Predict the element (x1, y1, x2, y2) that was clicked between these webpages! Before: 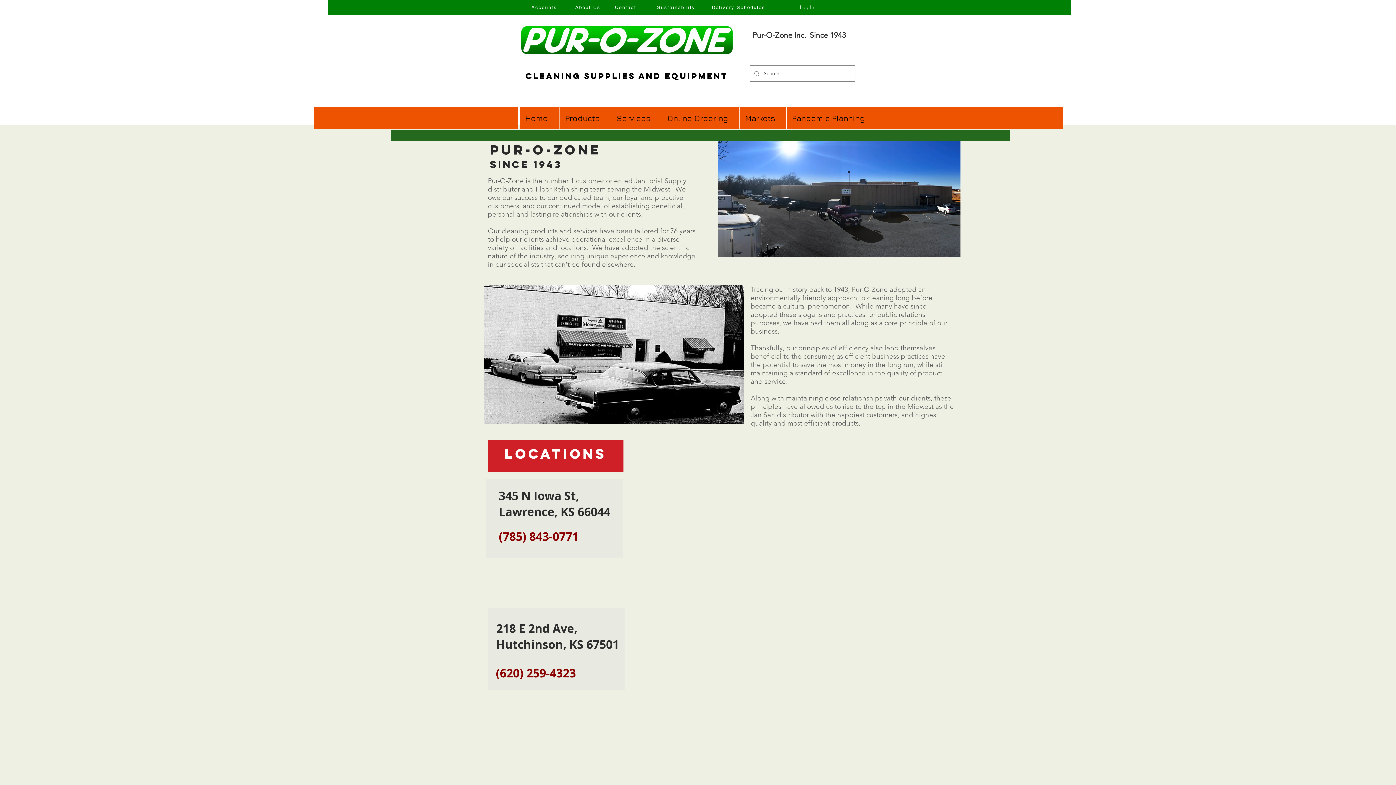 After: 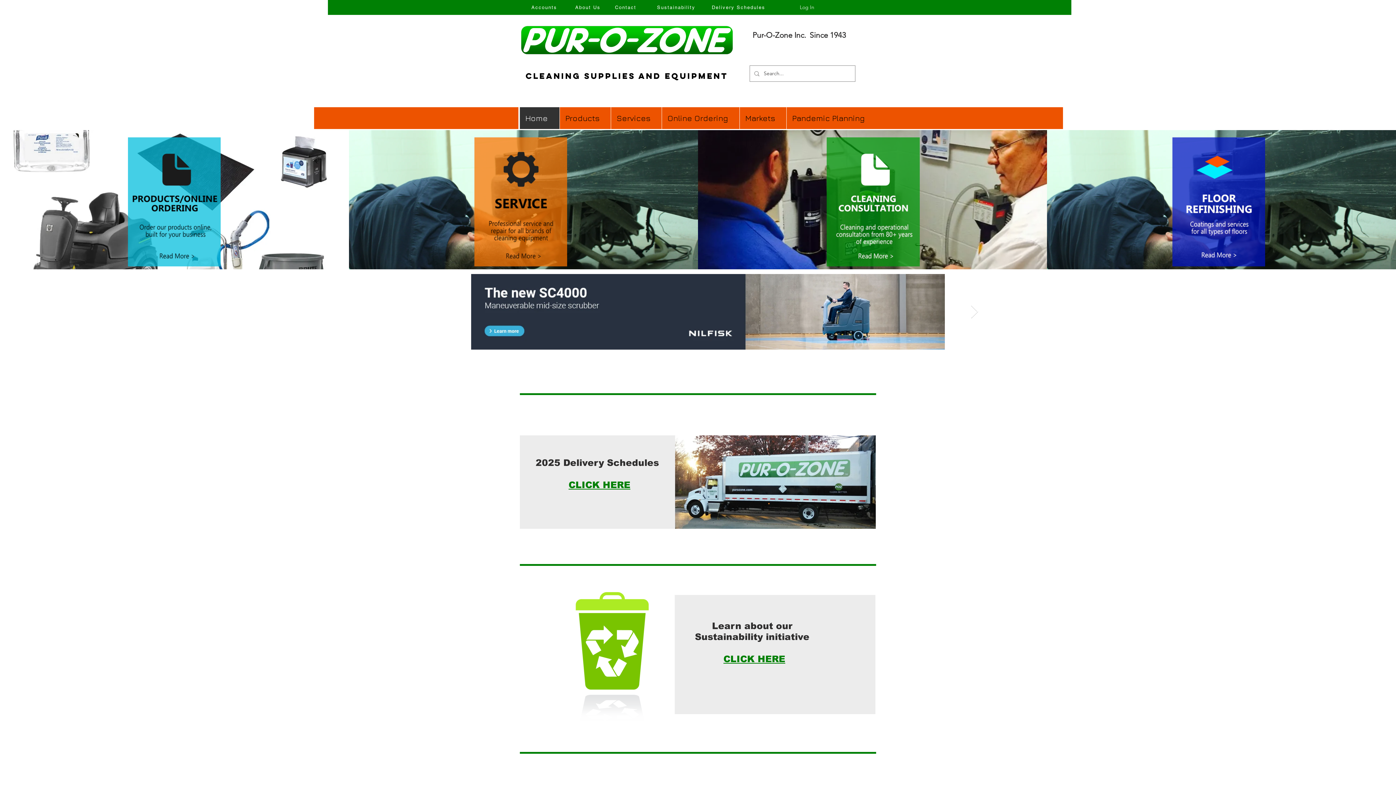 Action: bbox: (520, 25, 734, 54)